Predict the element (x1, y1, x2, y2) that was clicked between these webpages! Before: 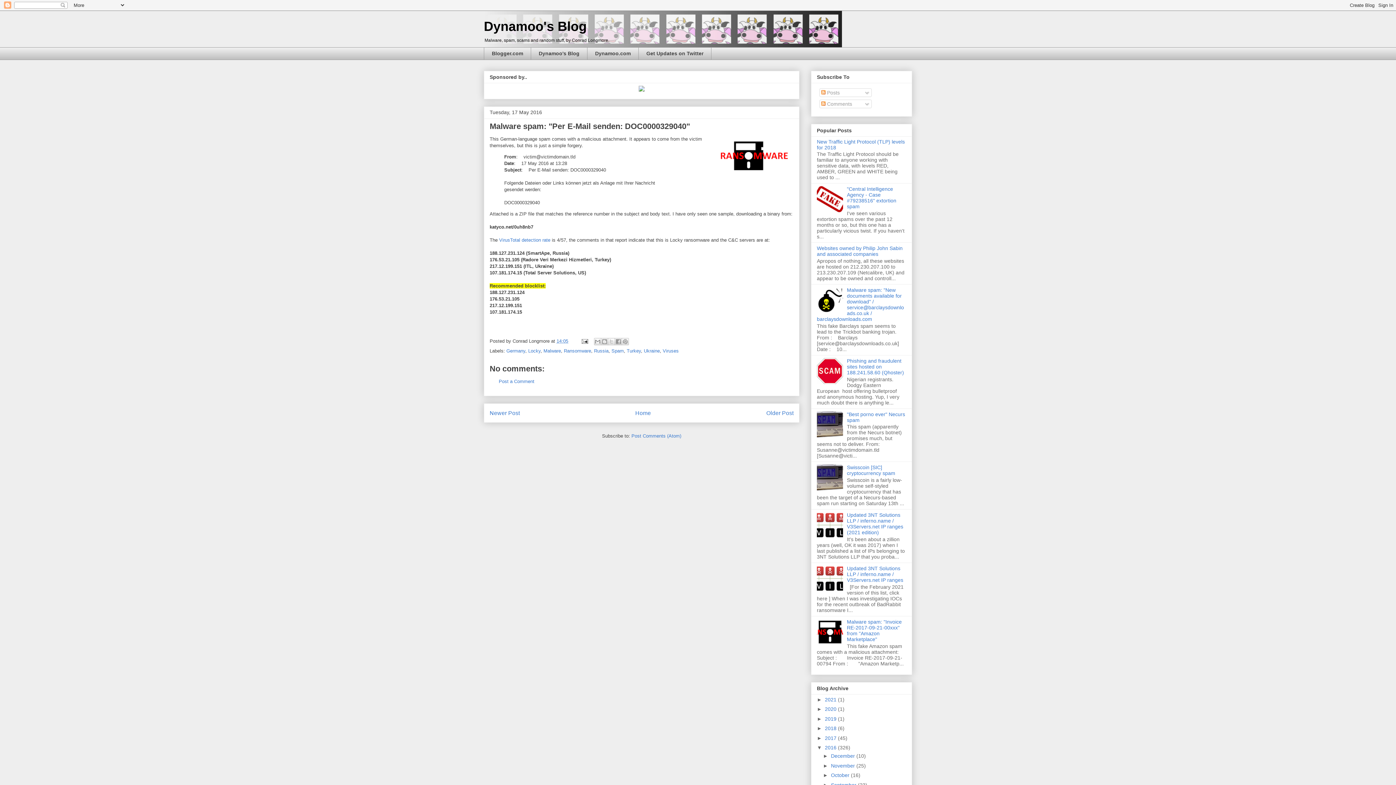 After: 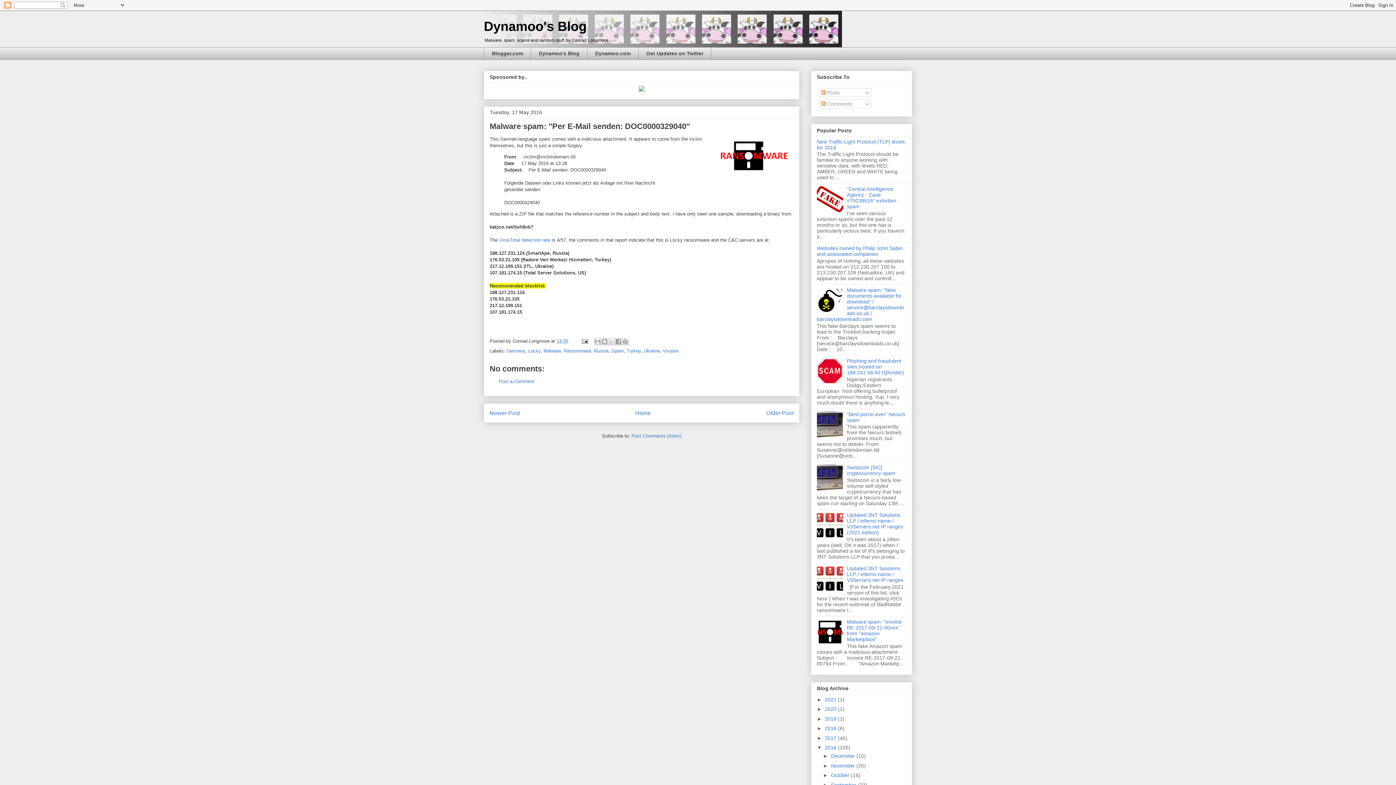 Action: bbox: (817, 379, 845, 385)